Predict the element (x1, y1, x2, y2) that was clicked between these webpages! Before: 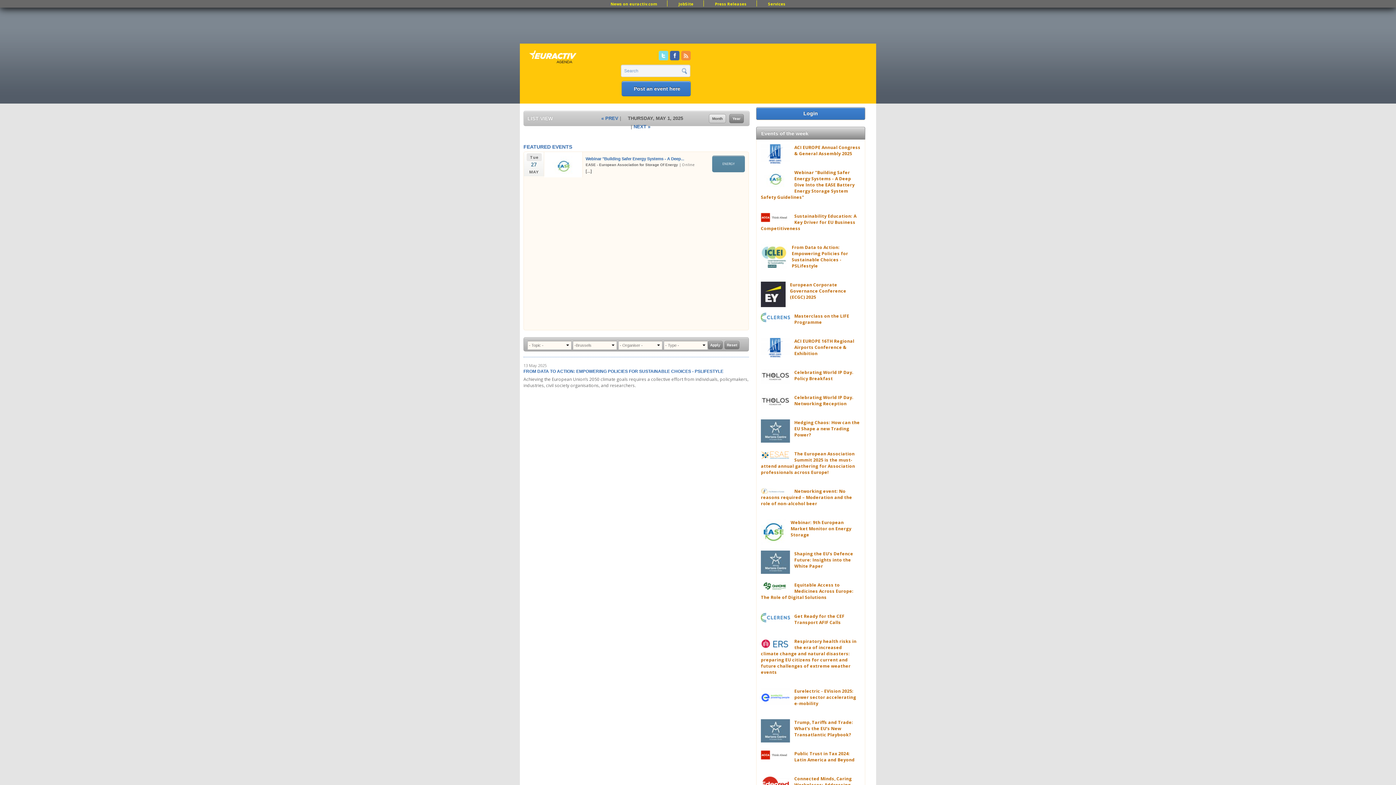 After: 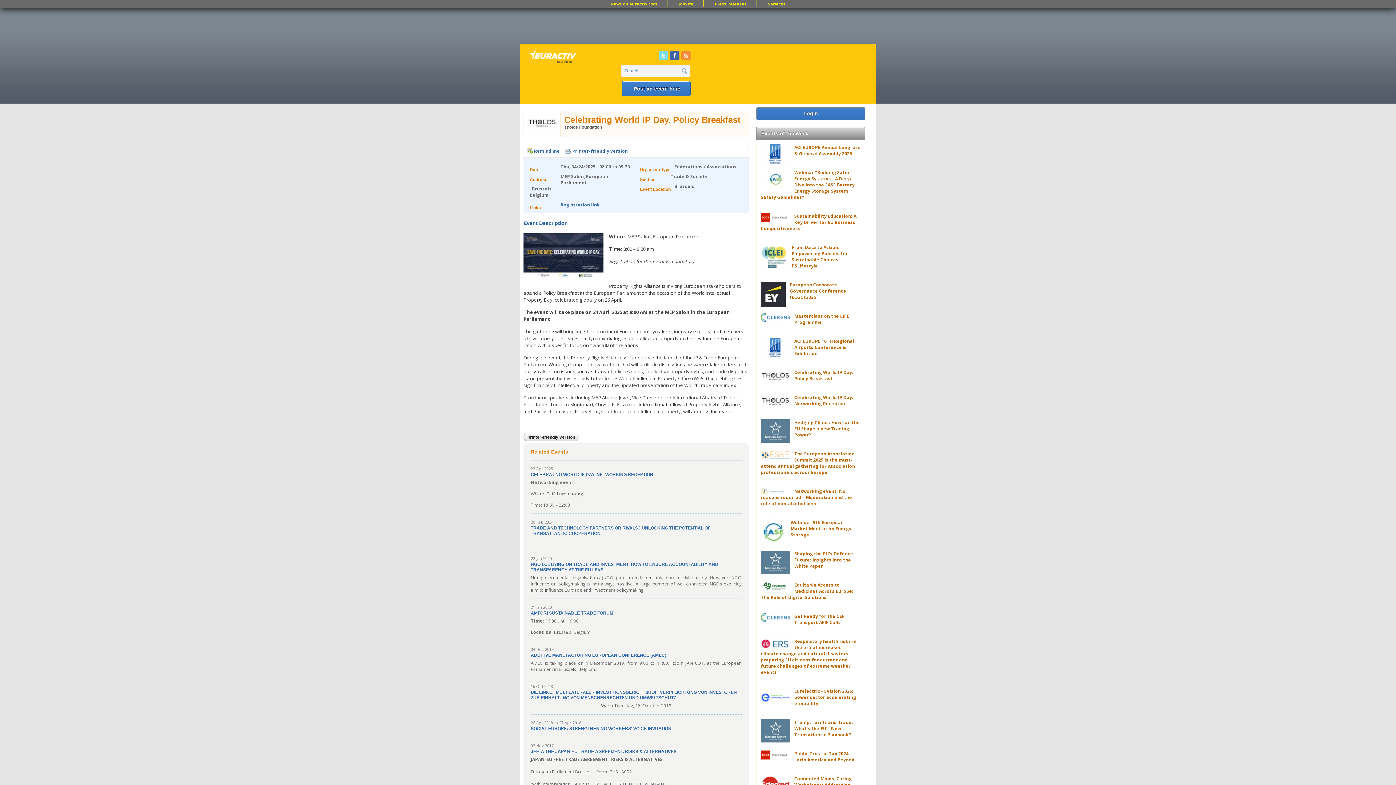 Action: label: Celebrating World IP Day. Policy Breakfast bbox: (794, 369, 853, 381)